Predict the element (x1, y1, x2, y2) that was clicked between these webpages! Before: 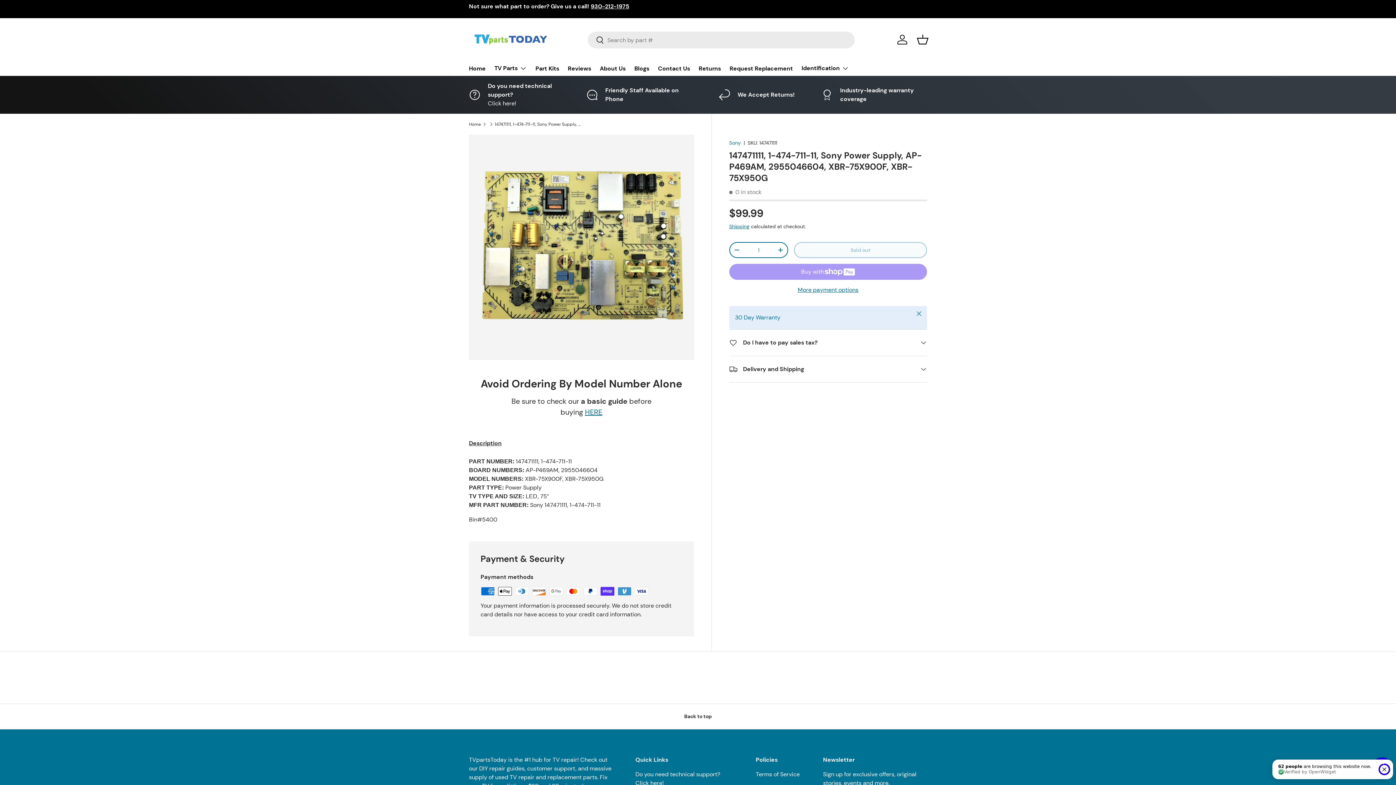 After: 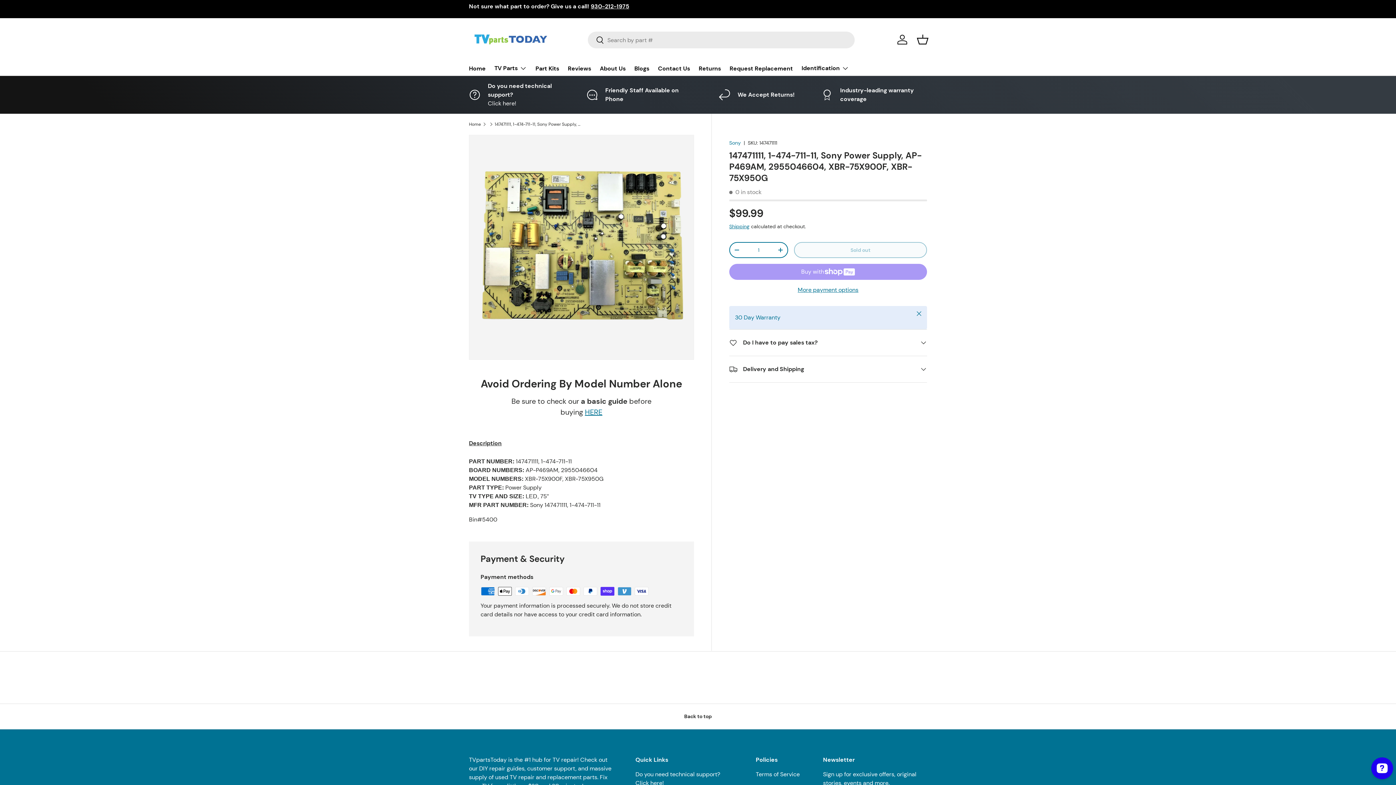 Action: bbox: (729, 285, 927, 294) label: More payment options